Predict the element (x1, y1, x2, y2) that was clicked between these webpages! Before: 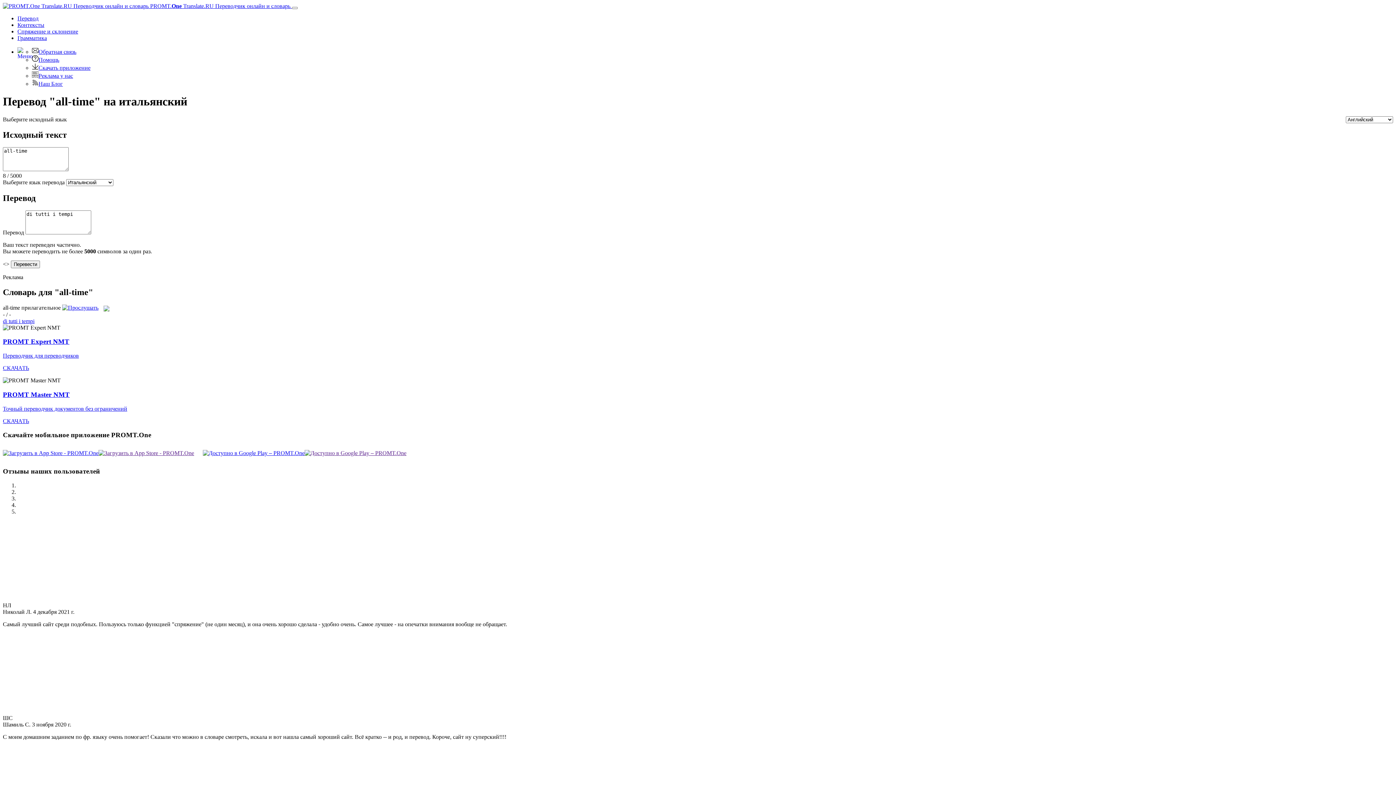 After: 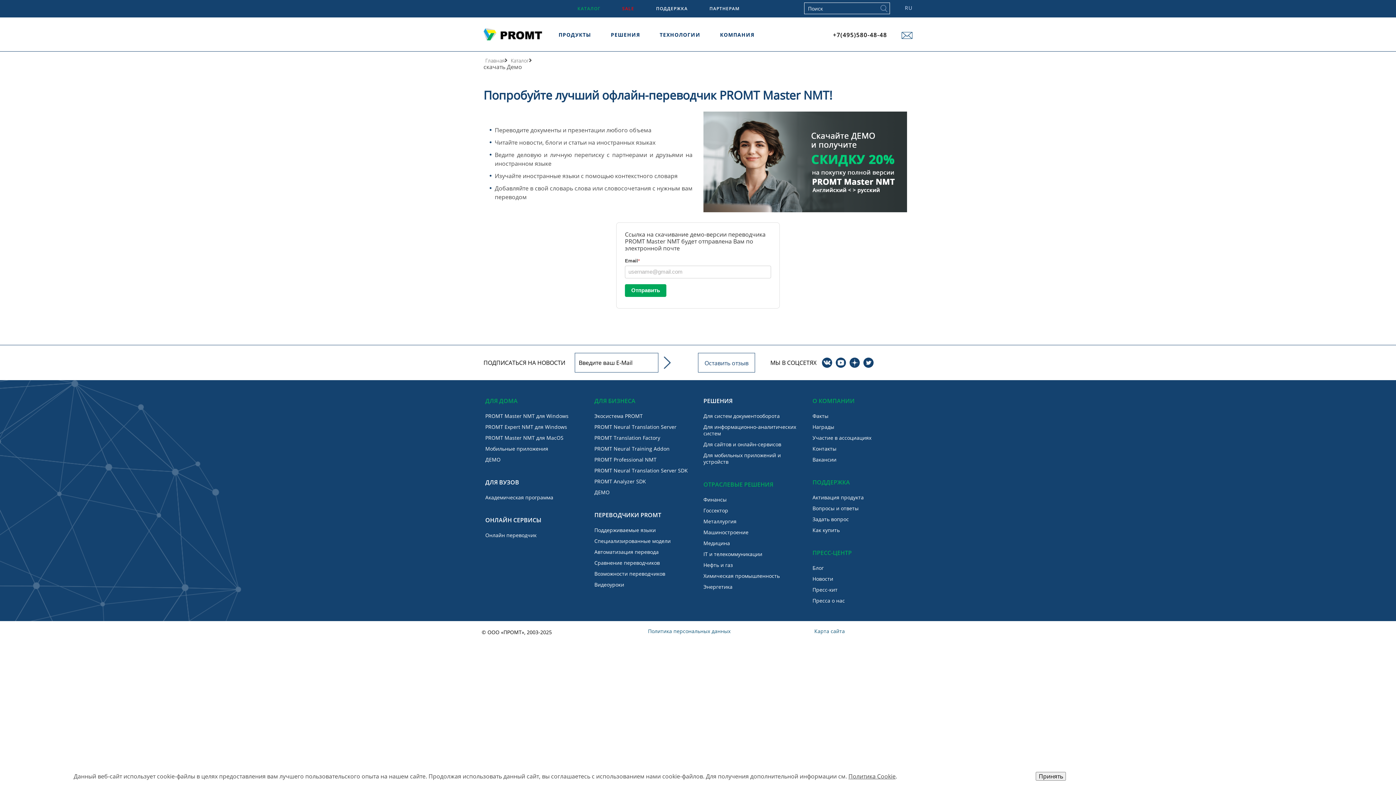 Action: label: Точный переводчик документов без ограничений bbox: (2, 405, 127, 411)